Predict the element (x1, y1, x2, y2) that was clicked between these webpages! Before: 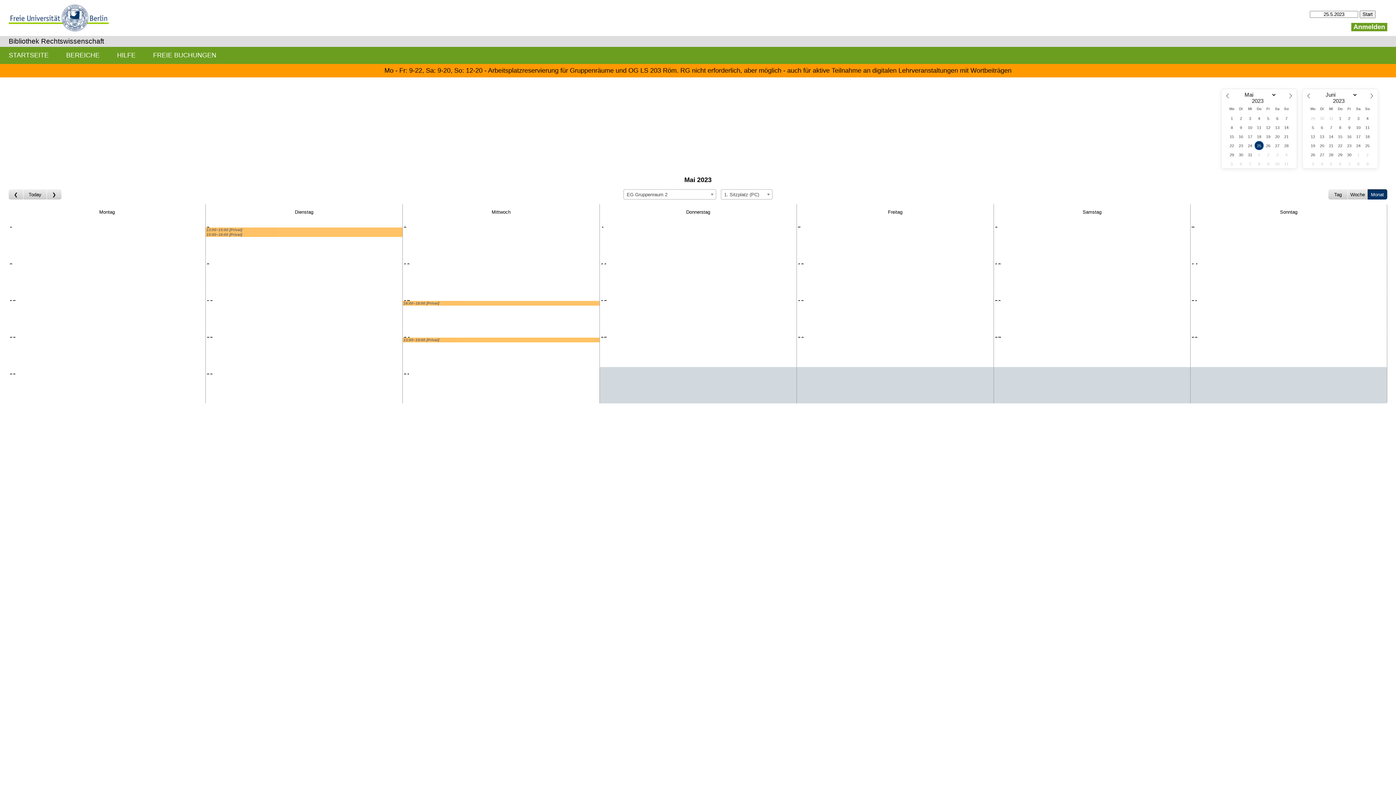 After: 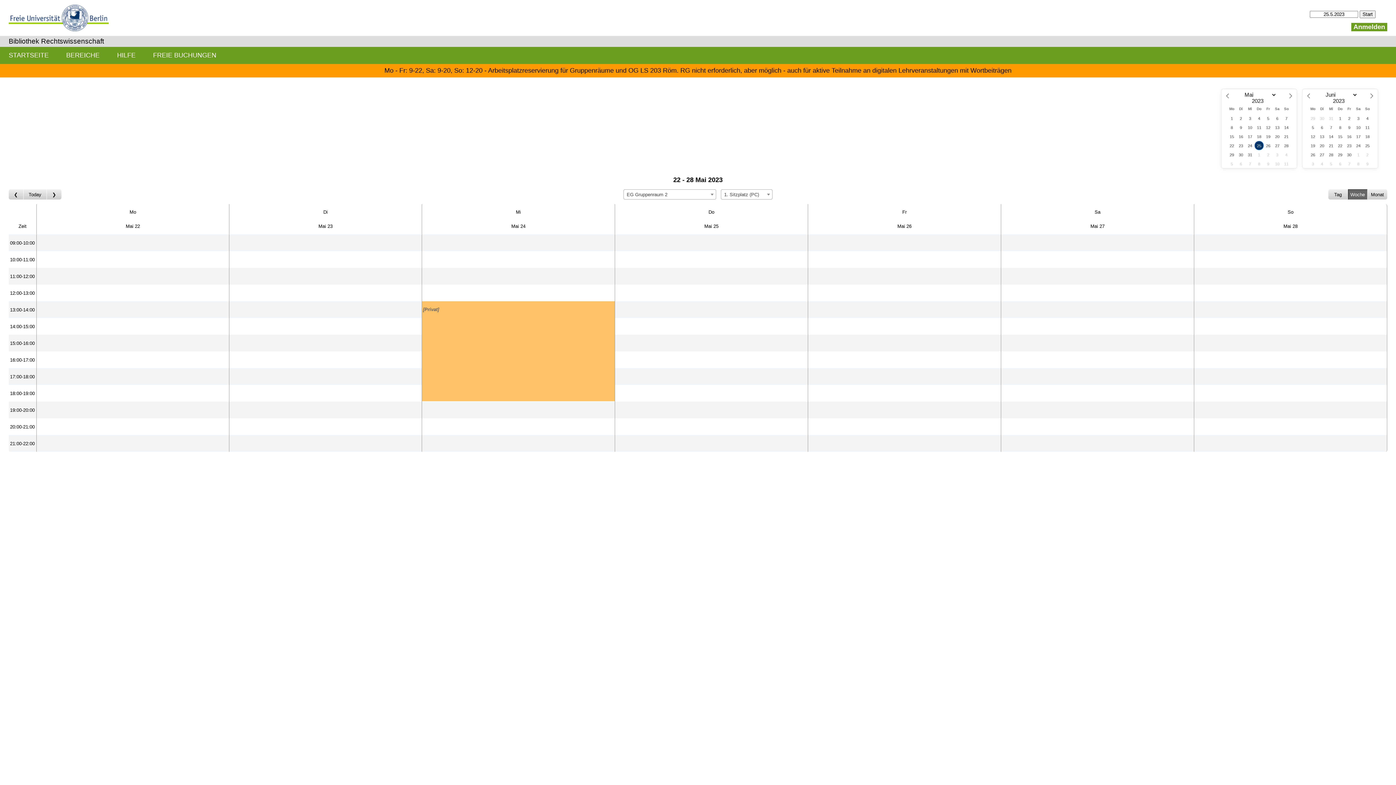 Action: bbox: (1348, 189, 1368, 199) label: Woche